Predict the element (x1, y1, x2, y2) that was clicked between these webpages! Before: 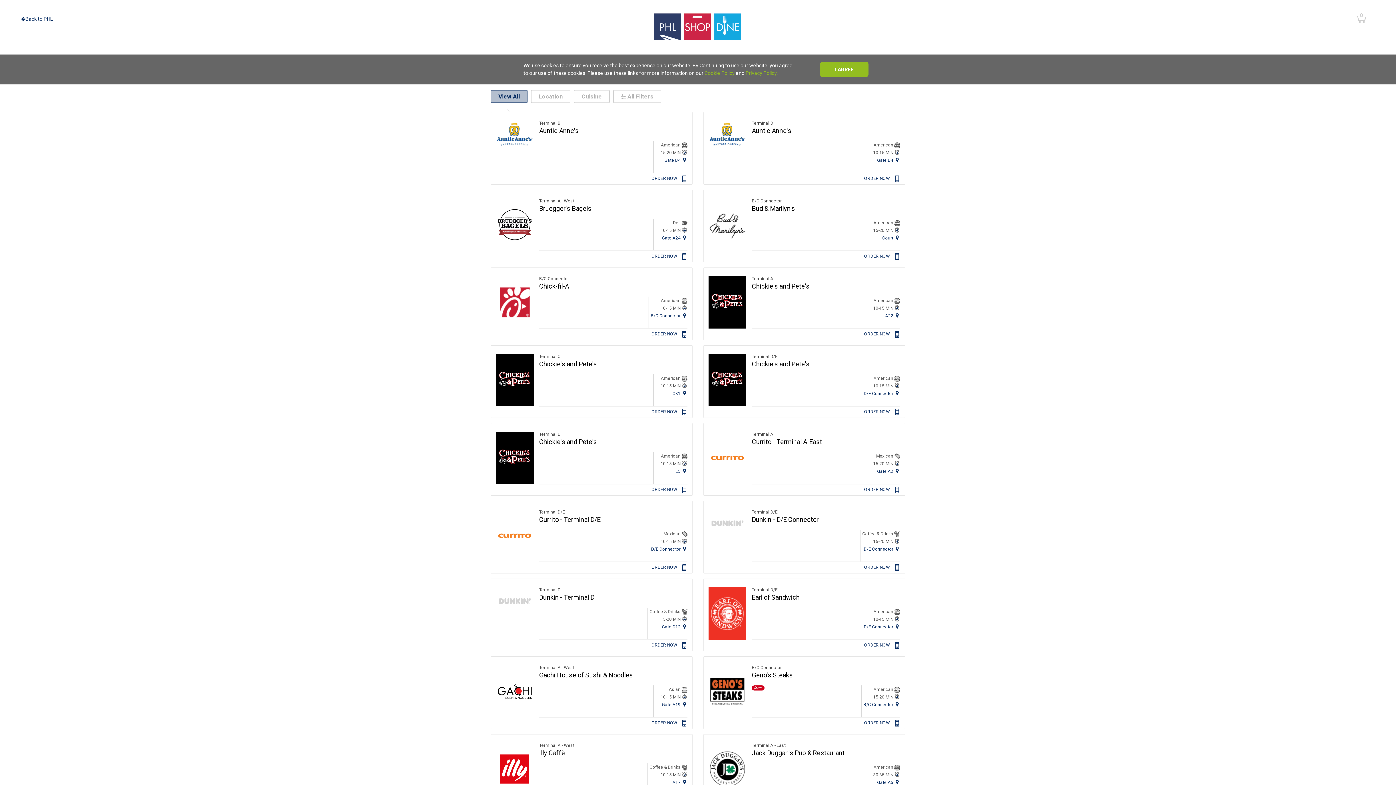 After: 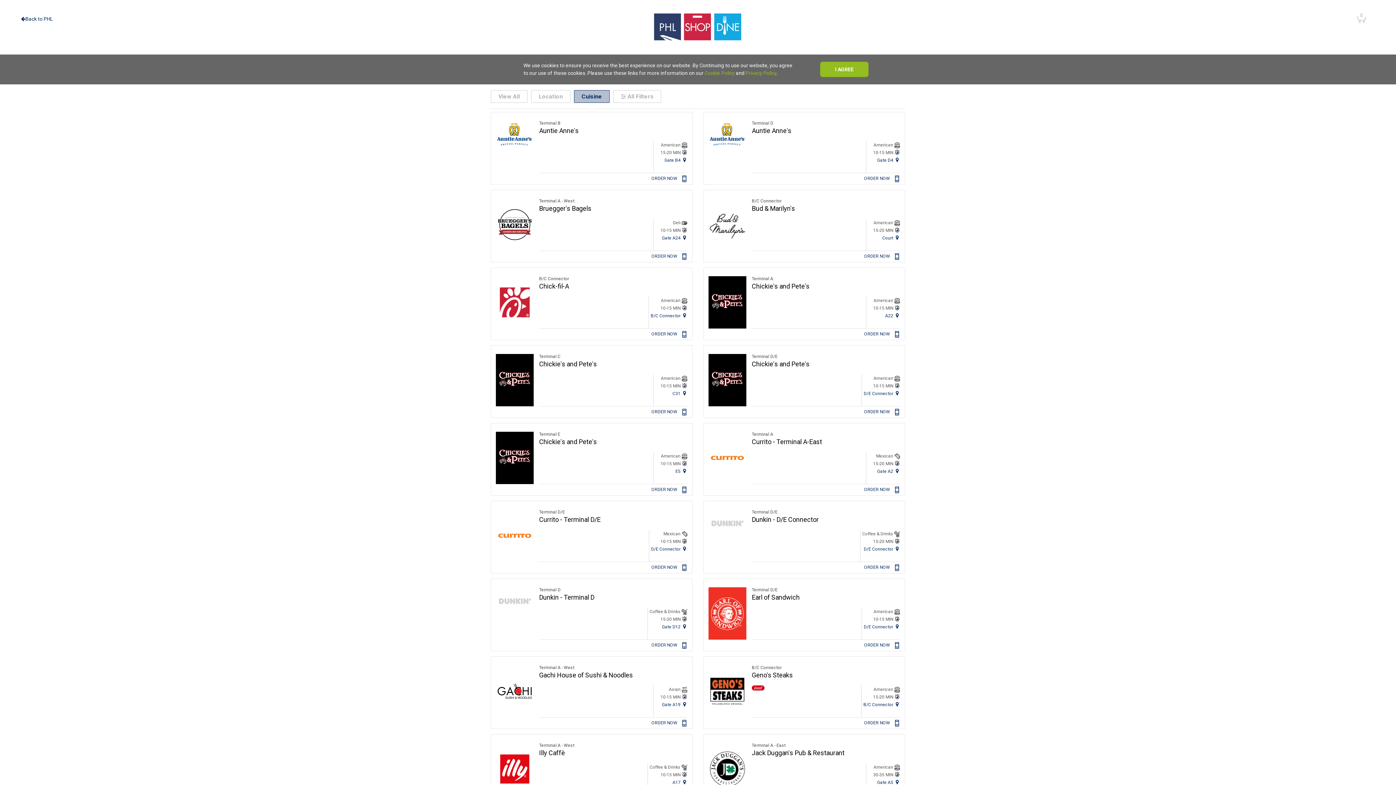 Action: label: Cuisine bbox: (574, 90, 609, 103)